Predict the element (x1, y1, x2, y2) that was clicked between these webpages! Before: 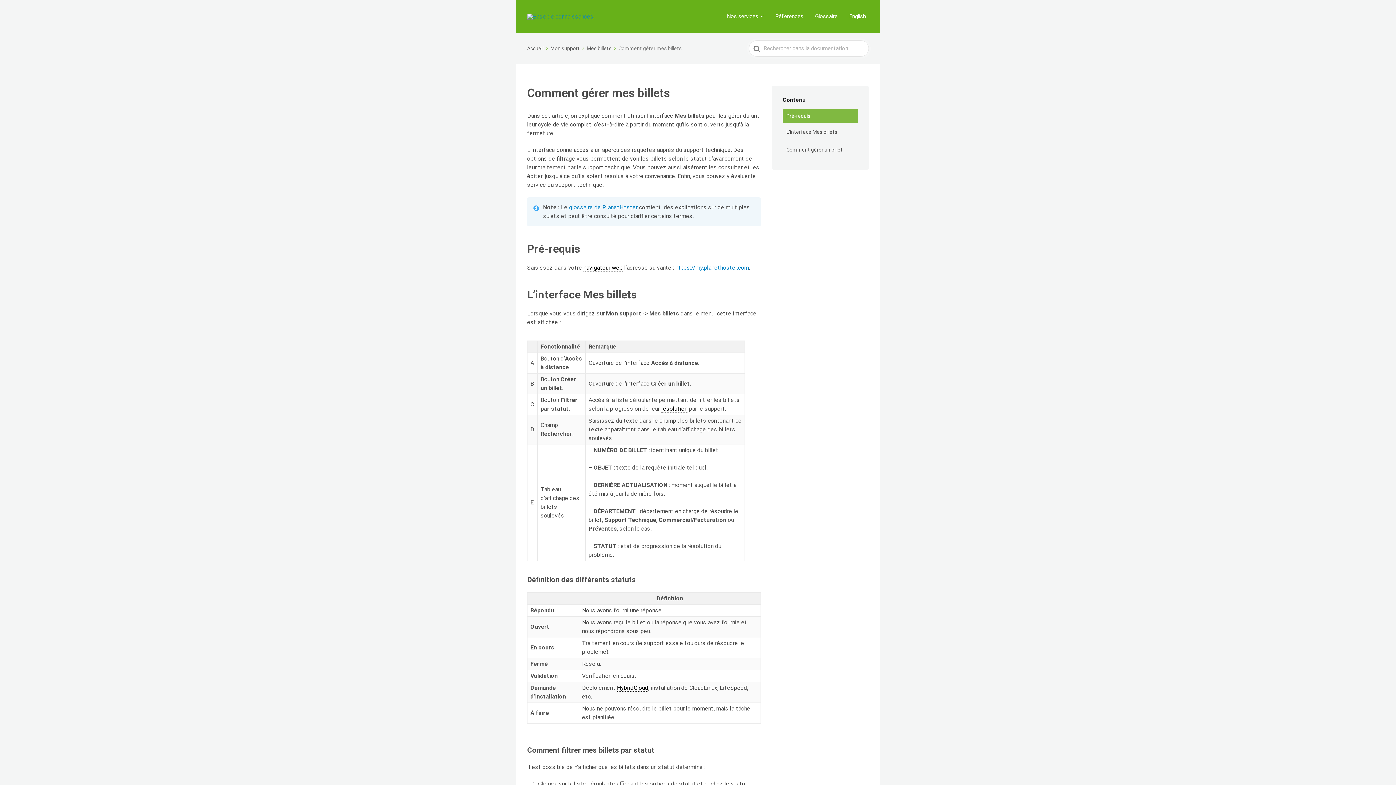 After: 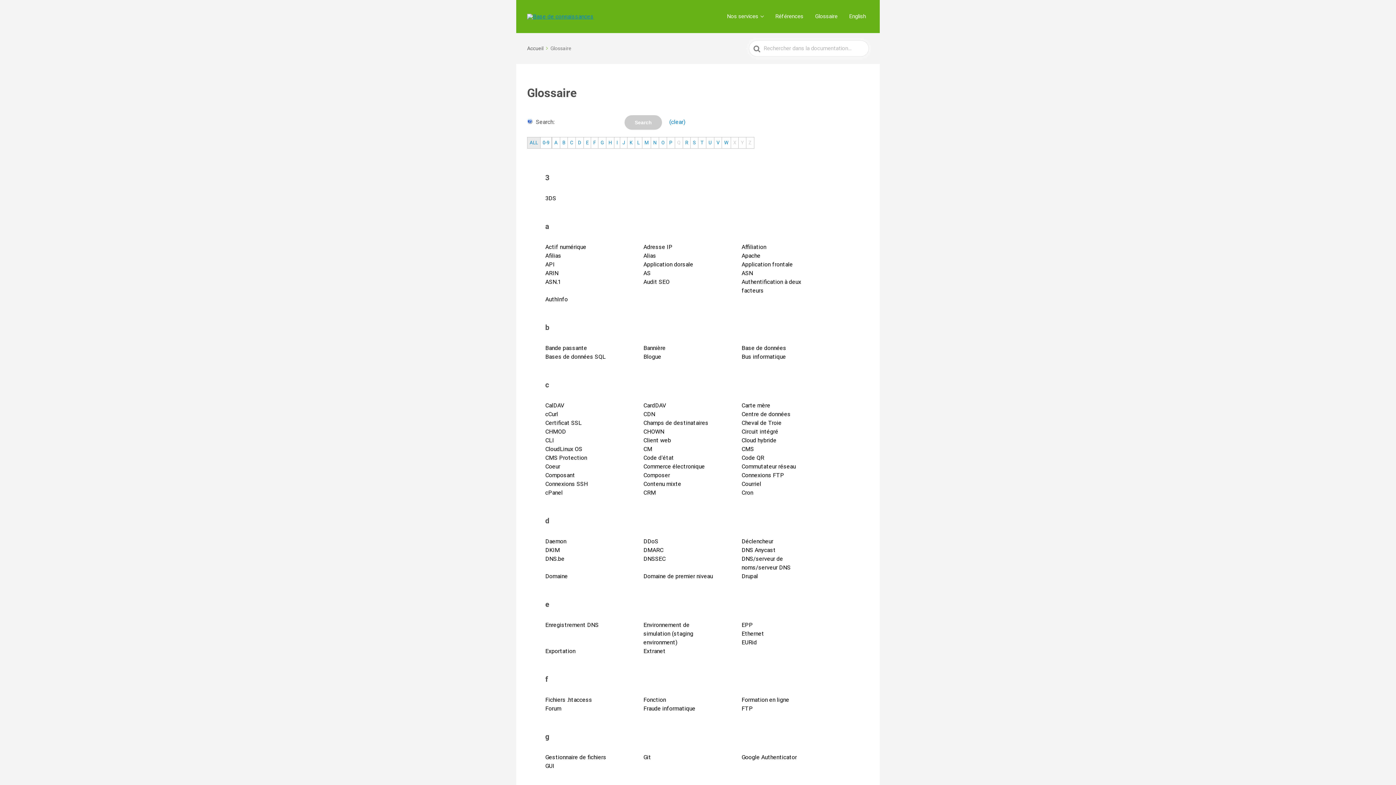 Action: label: Glossaire bbox: (812, 10, 840, 22)